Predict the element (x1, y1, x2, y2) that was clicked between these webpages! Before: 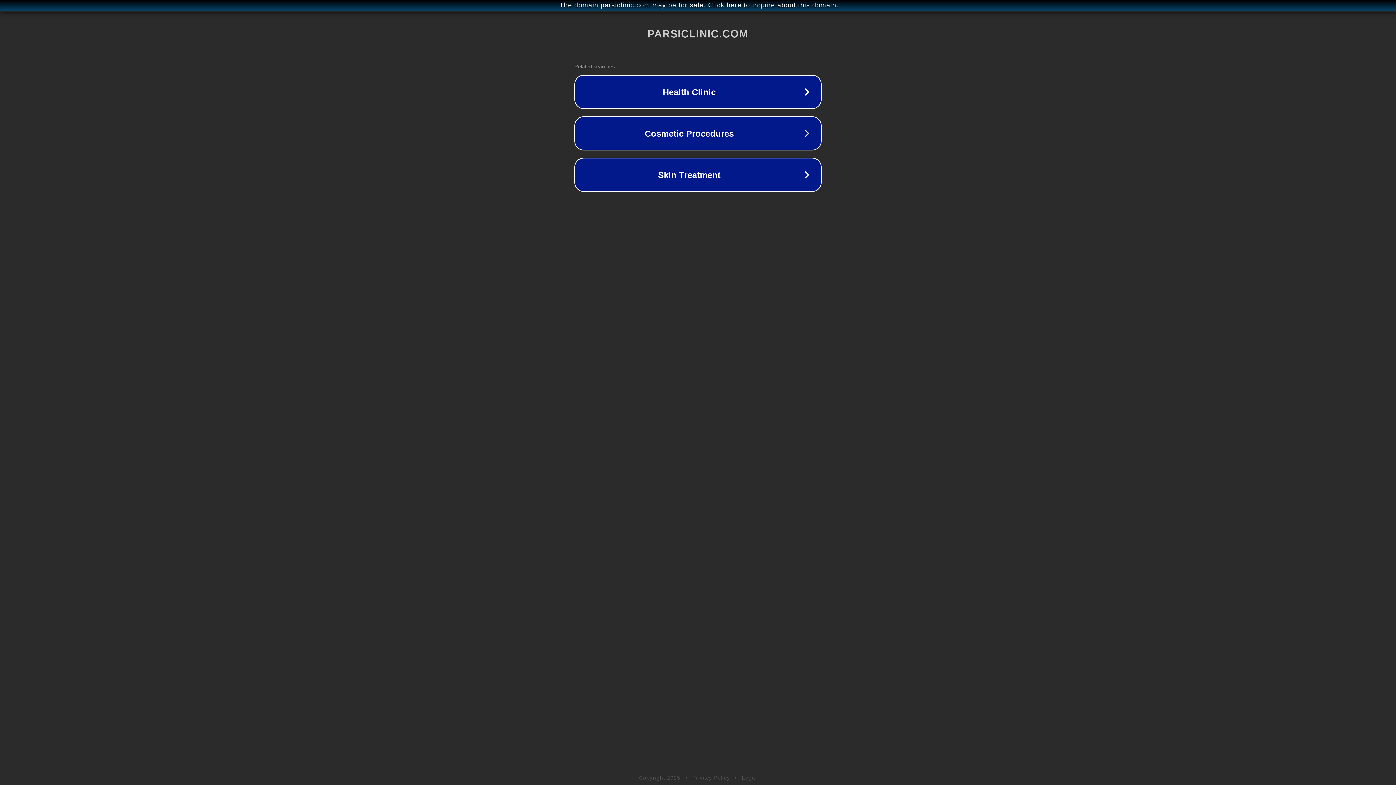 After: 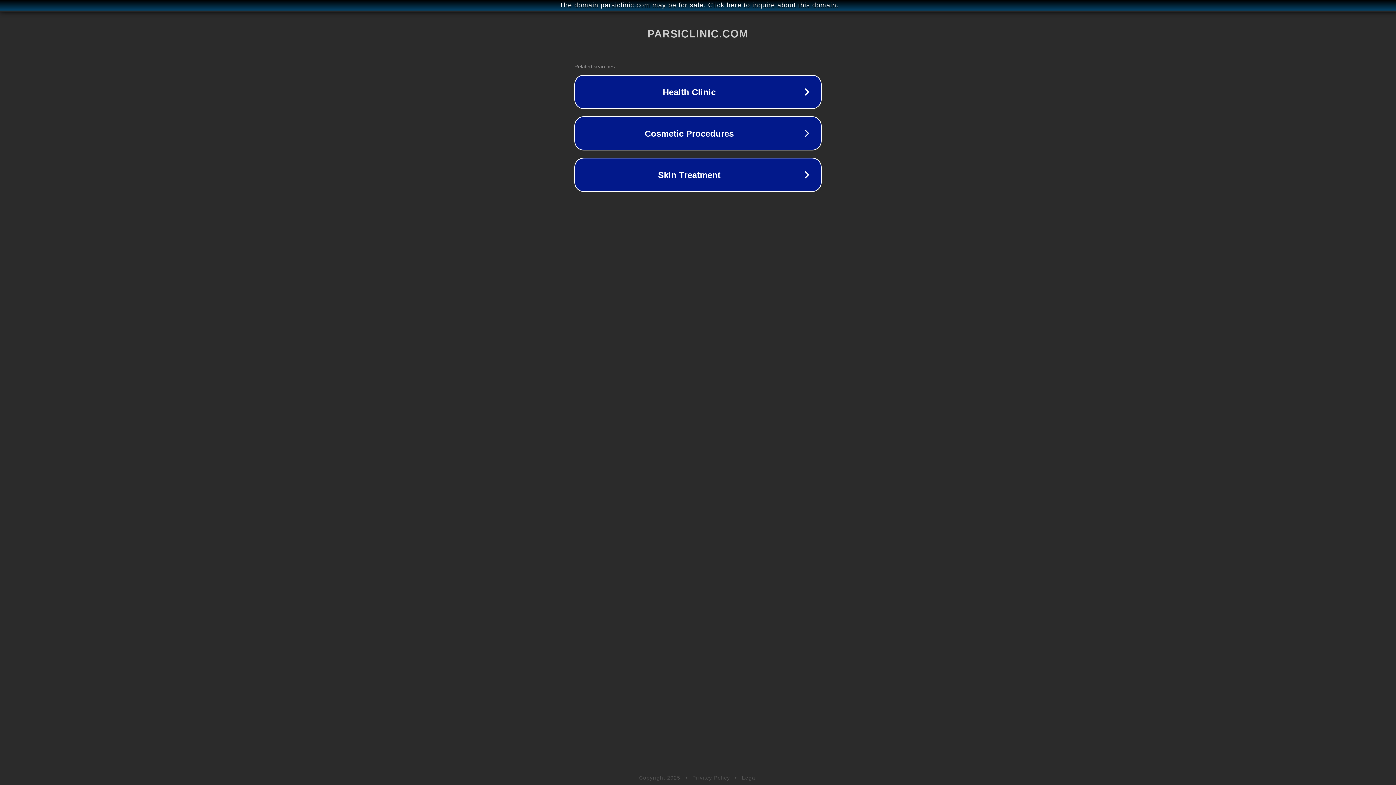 Action: label: Legal bbox: (742, 775, 757, 781)